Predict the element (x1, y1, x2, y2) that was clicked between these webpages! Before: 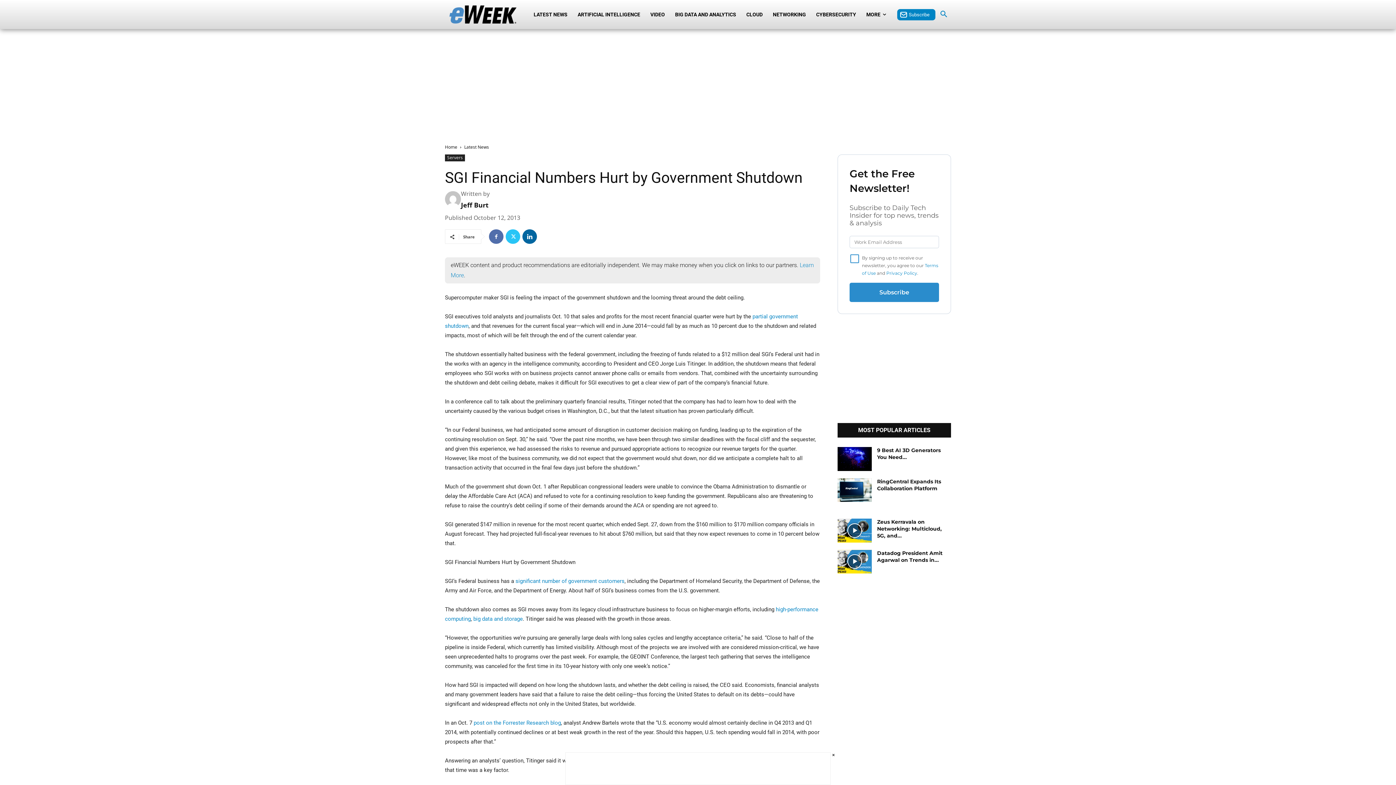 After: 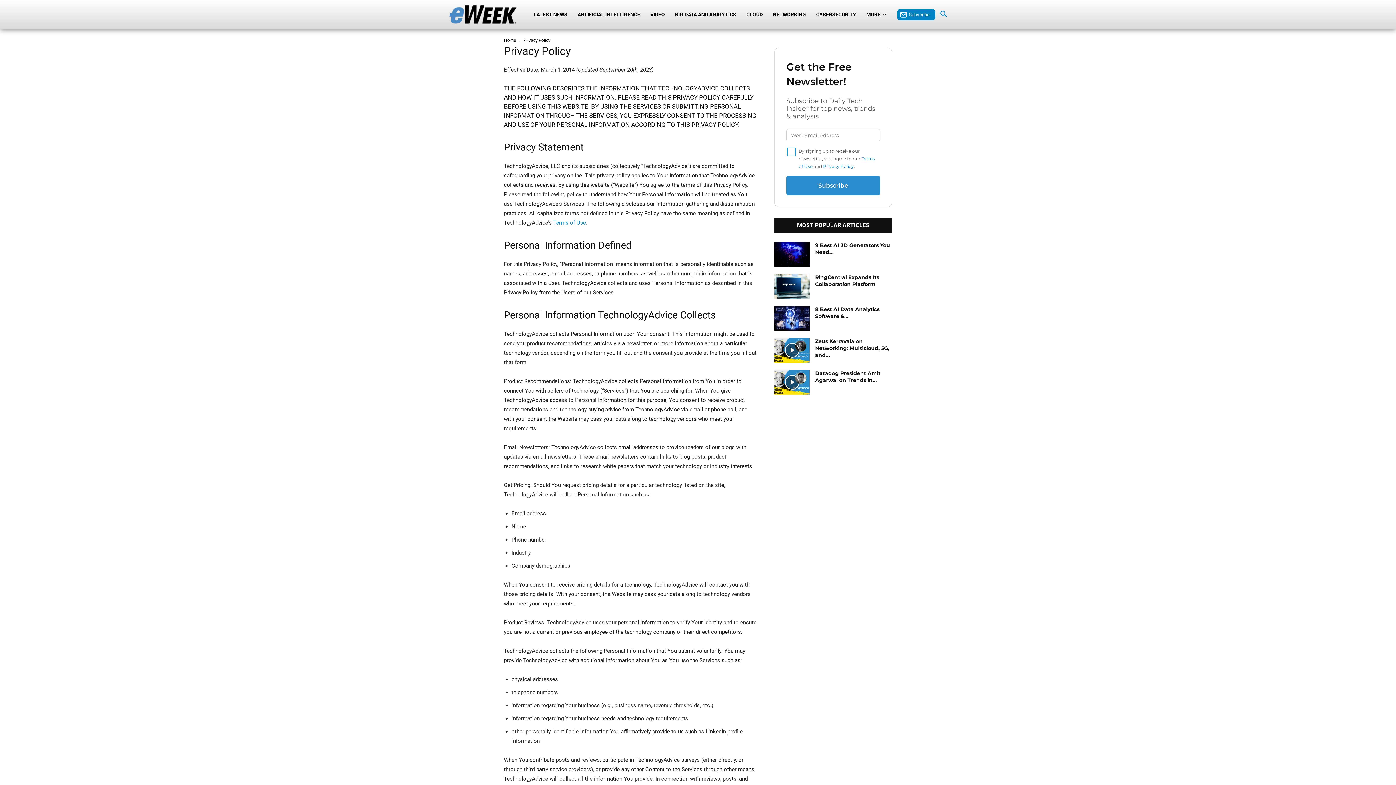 Action: label: Privacy Policy bbox: (886, 270, 917, 276)